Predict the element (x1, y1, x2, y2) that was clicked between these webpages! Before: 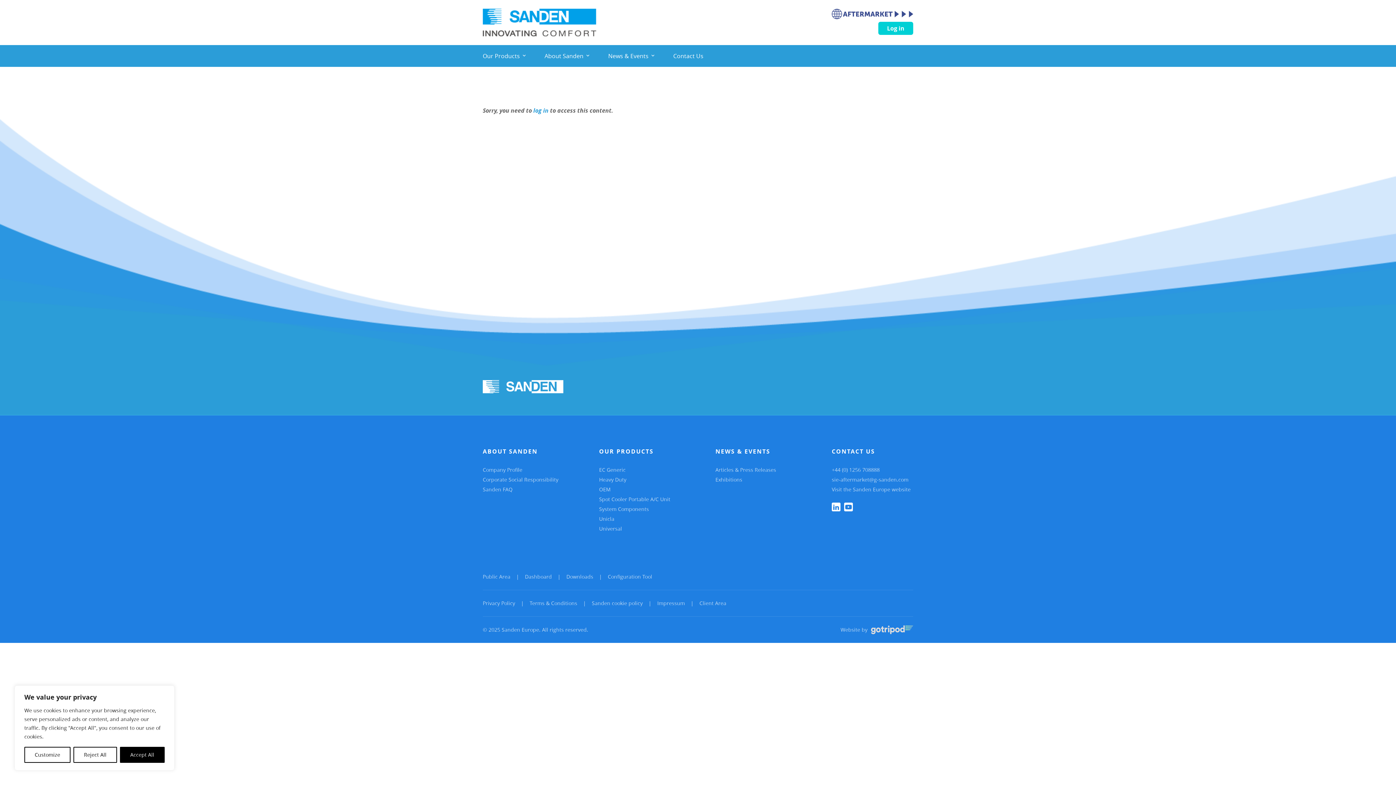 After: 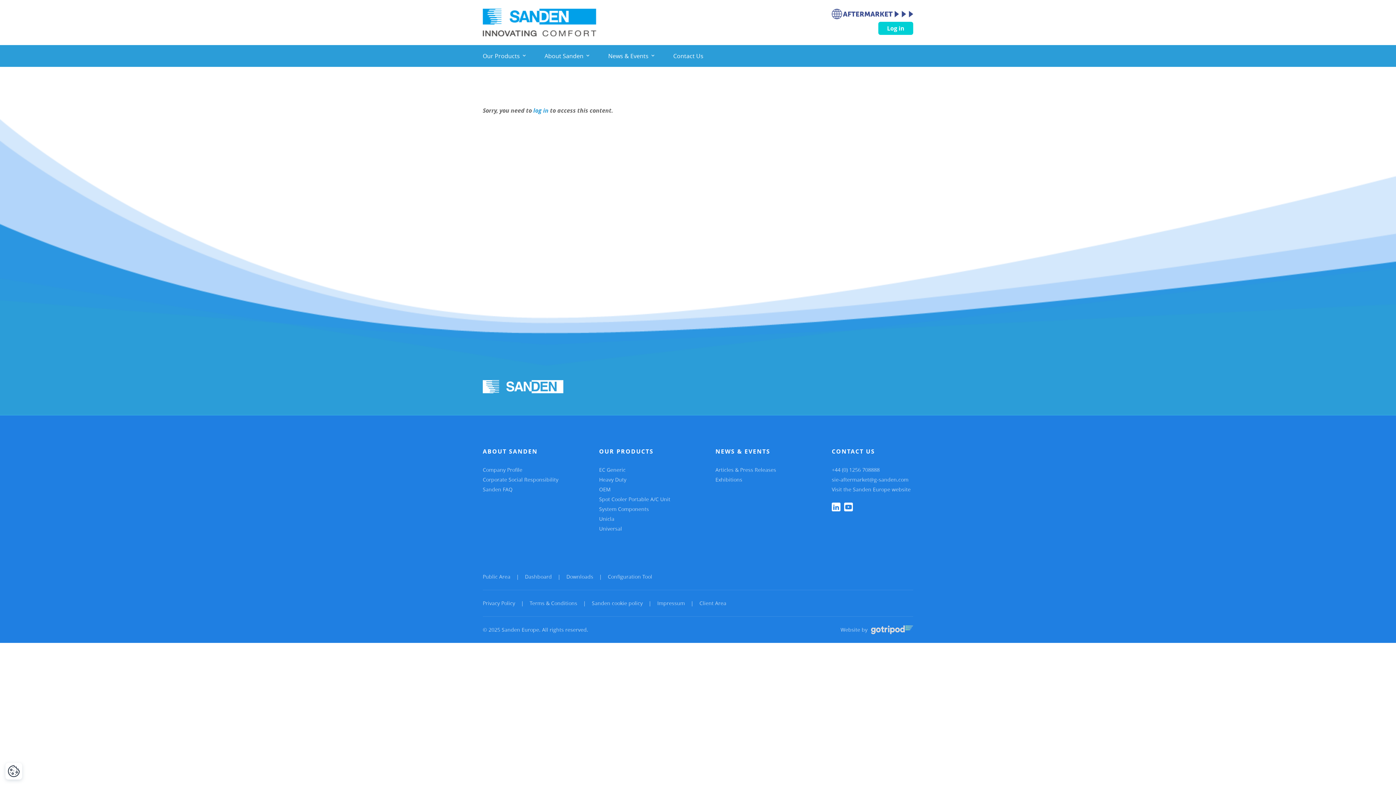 Action: bbox: (119, 747, 164, 763) label: Accept All